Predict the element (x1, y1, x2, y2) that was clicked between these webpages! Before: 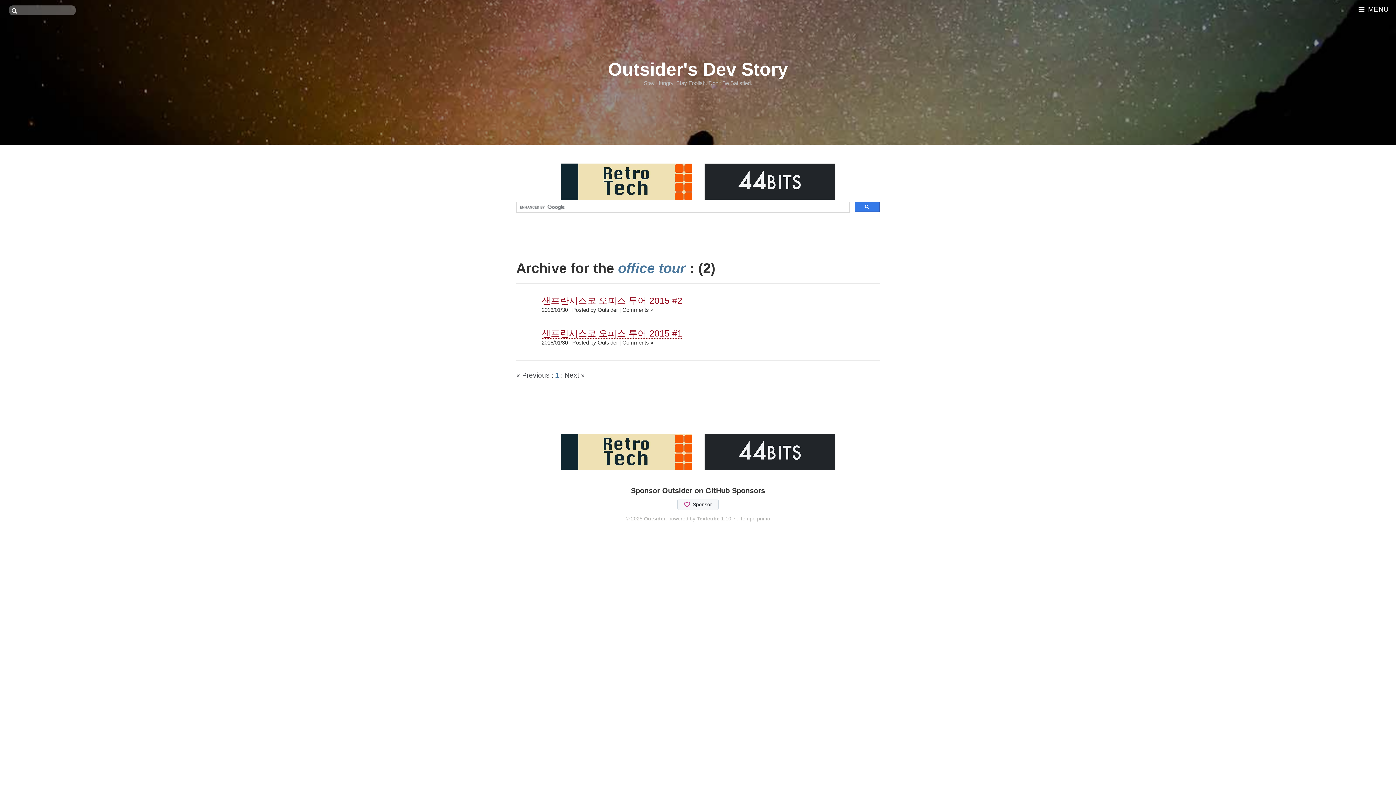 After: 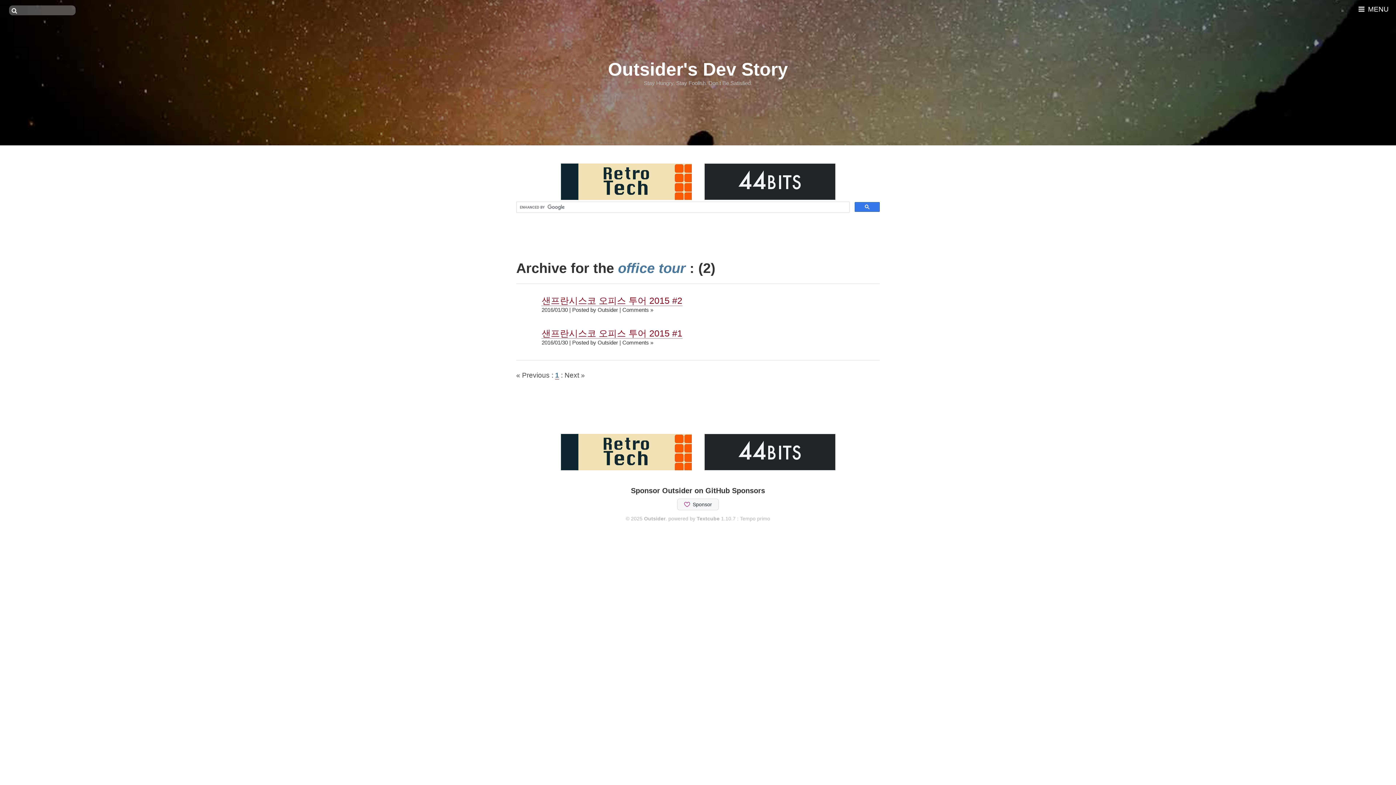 Action: bbox: (555, 371, 559, 379) label: 1